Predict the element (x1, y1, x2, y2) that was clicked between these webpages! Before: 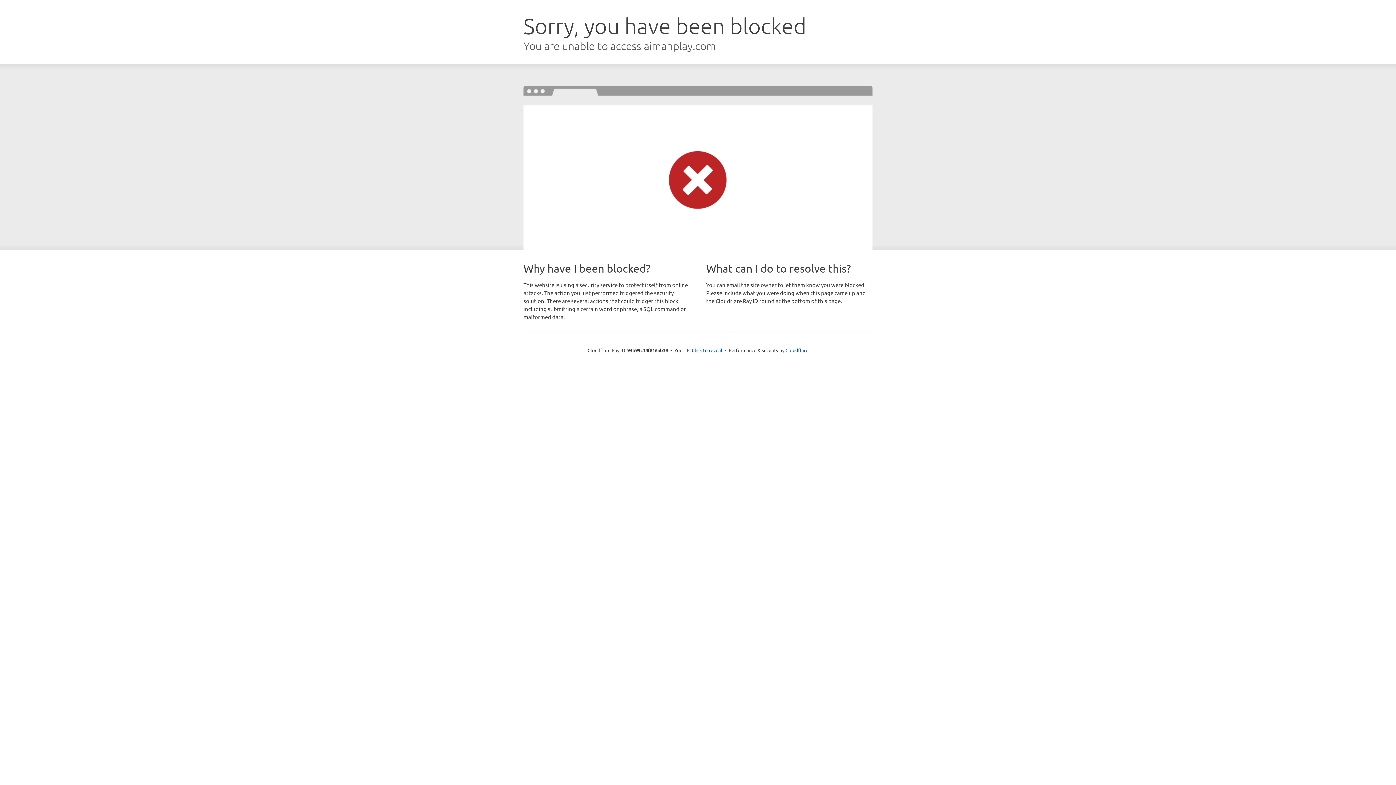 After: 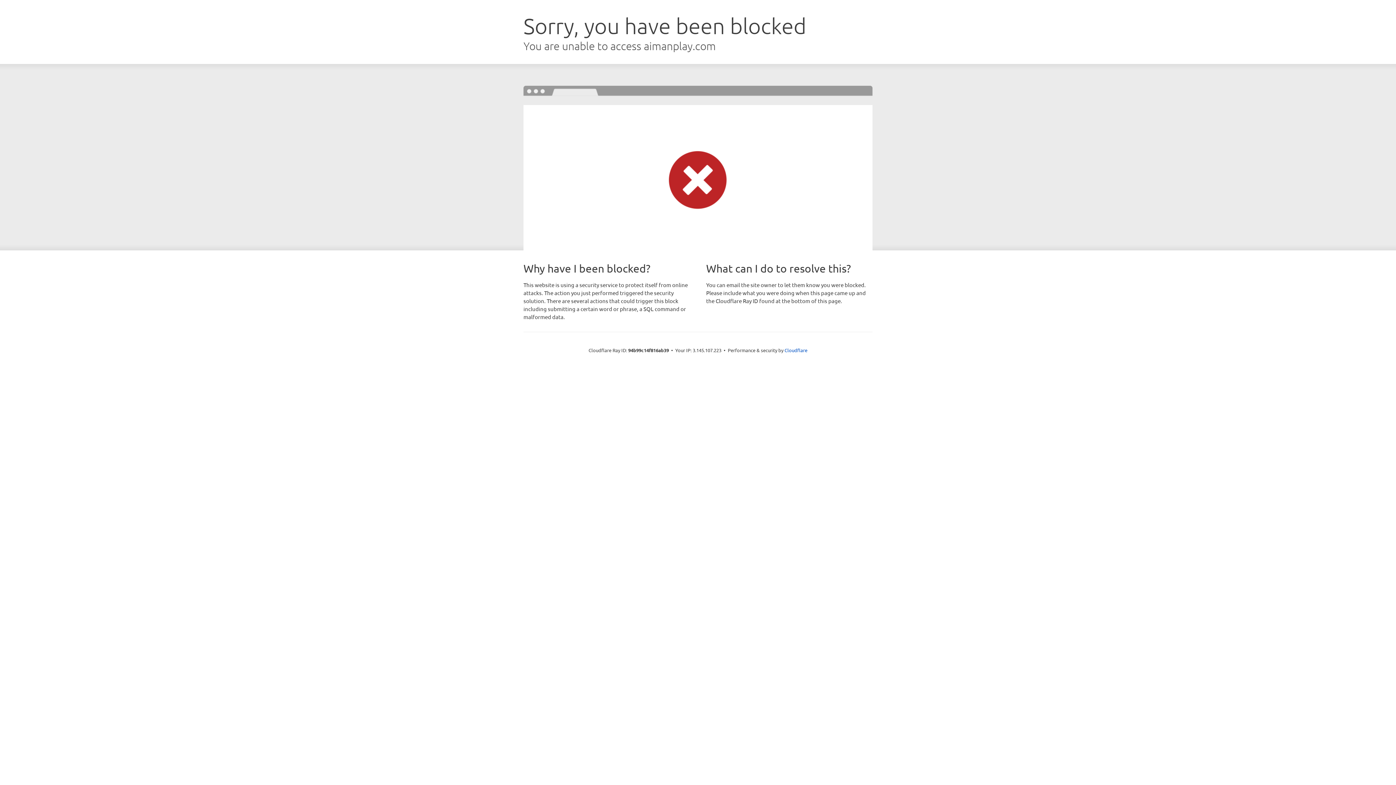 Action: label: Click to reveal bbox: (692, 346, 722, 353)